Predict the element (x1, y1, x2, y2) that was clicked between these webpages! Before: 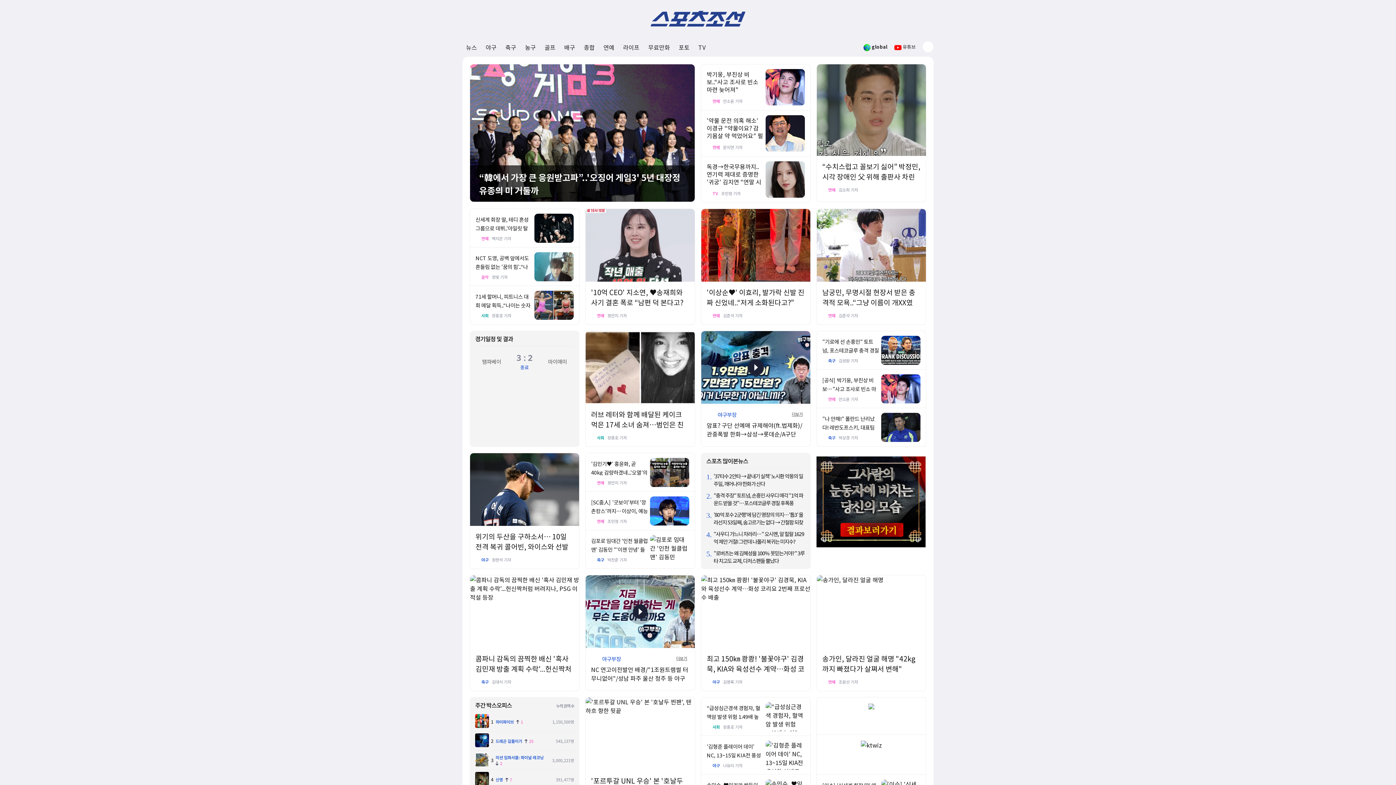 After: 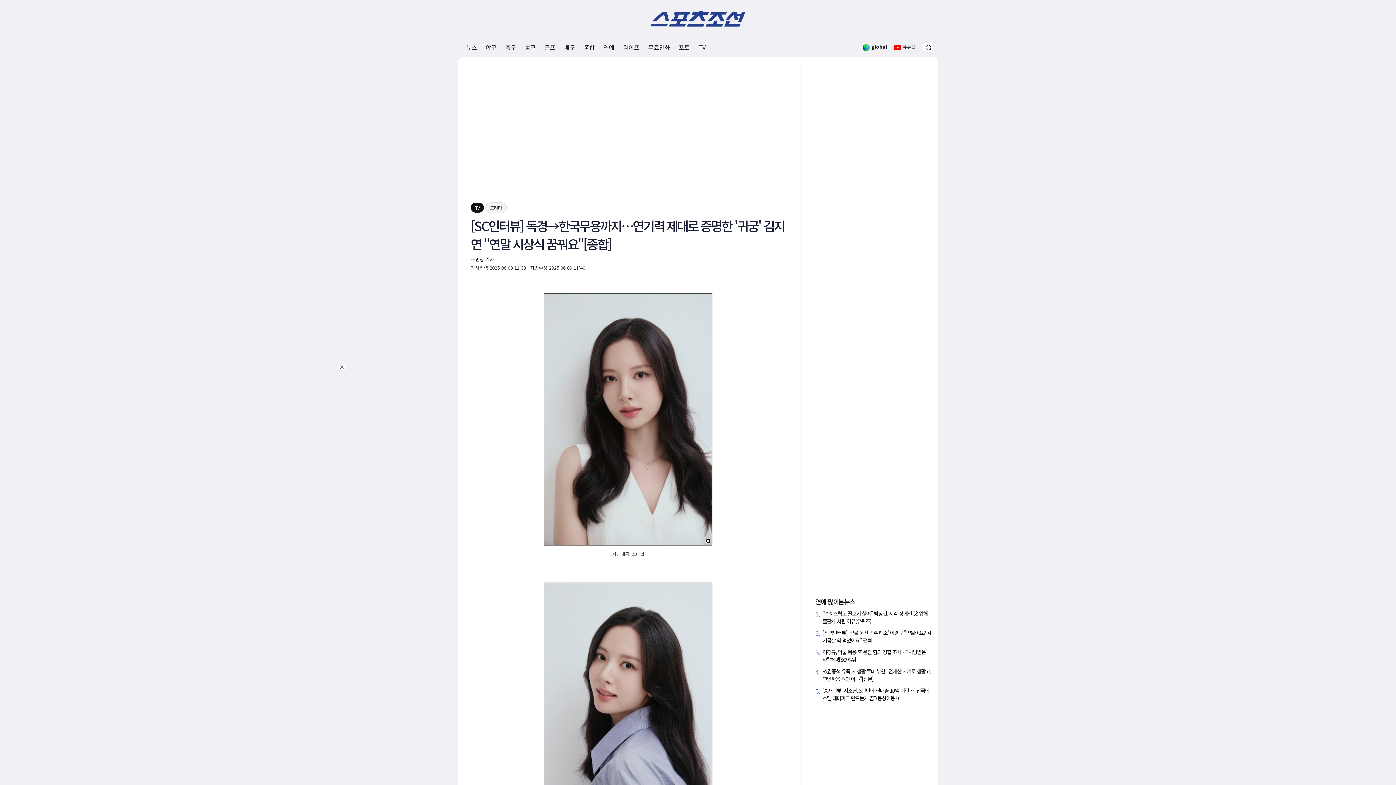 Action: bbox: (706, 162, 761, 193) label: 독경→한국무용까지..연기력 제대로 증명한 '귀궁' 김지연 “연말 시상식 꿈꿔요”